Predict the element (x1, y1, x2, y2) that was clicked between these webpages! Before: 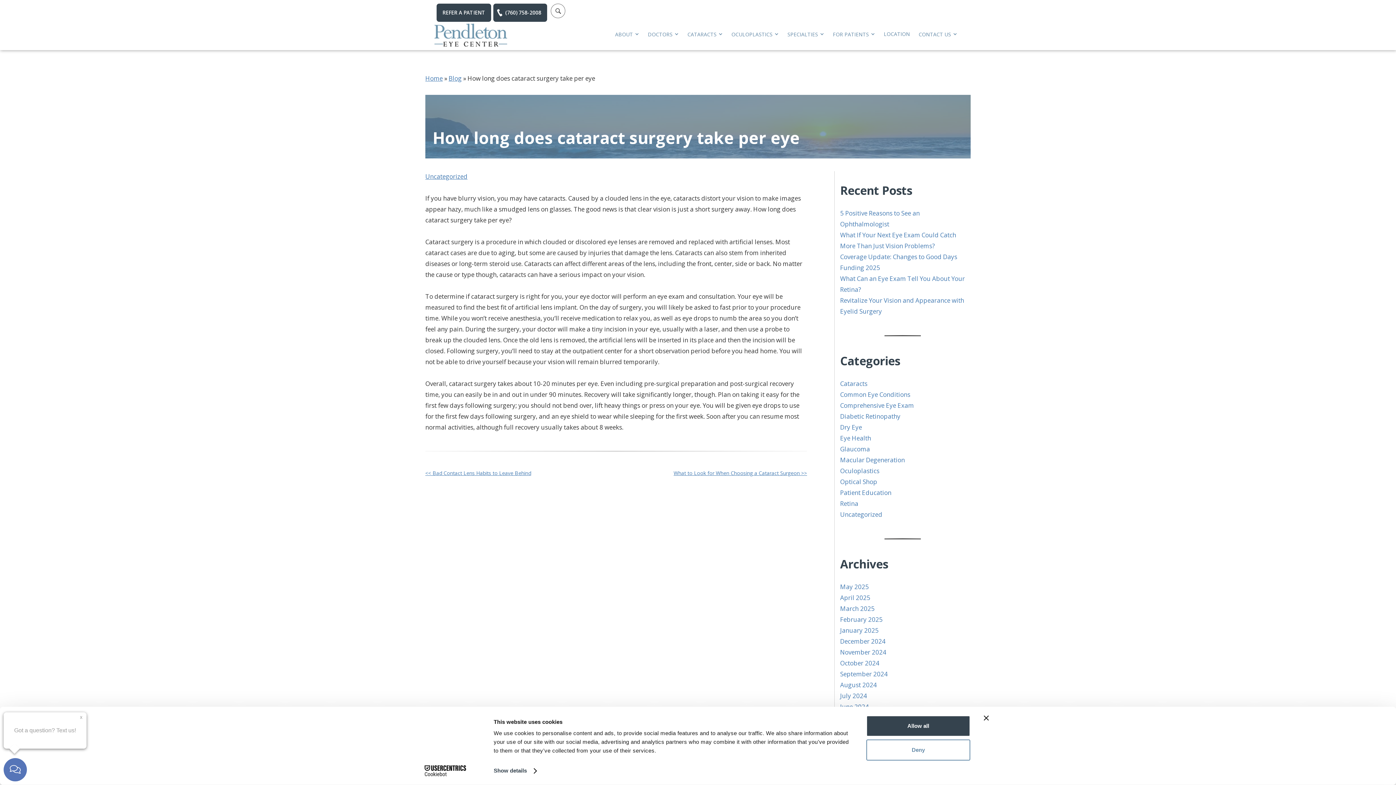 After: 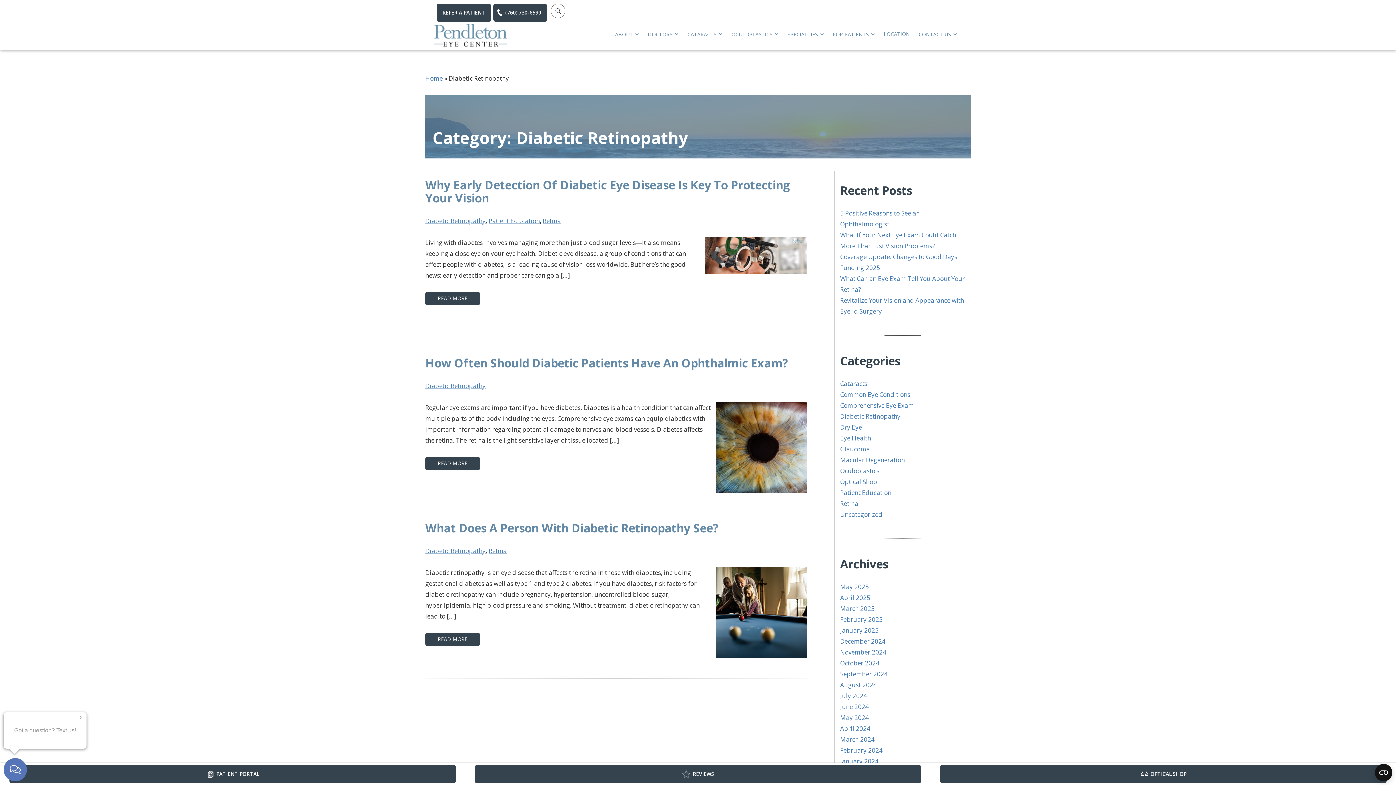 Action: bbox: (840, 412, 900, 420) label: Diabetic Retinopathy